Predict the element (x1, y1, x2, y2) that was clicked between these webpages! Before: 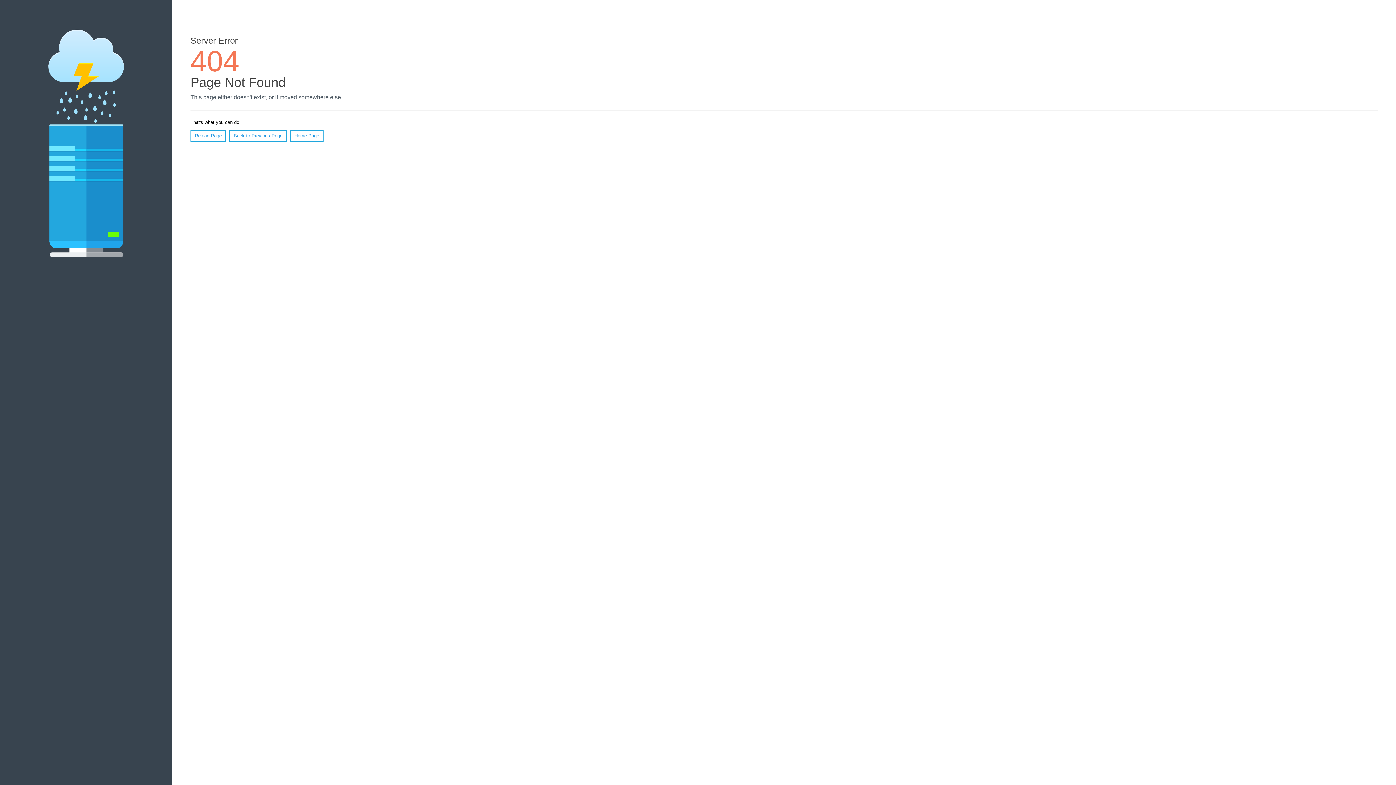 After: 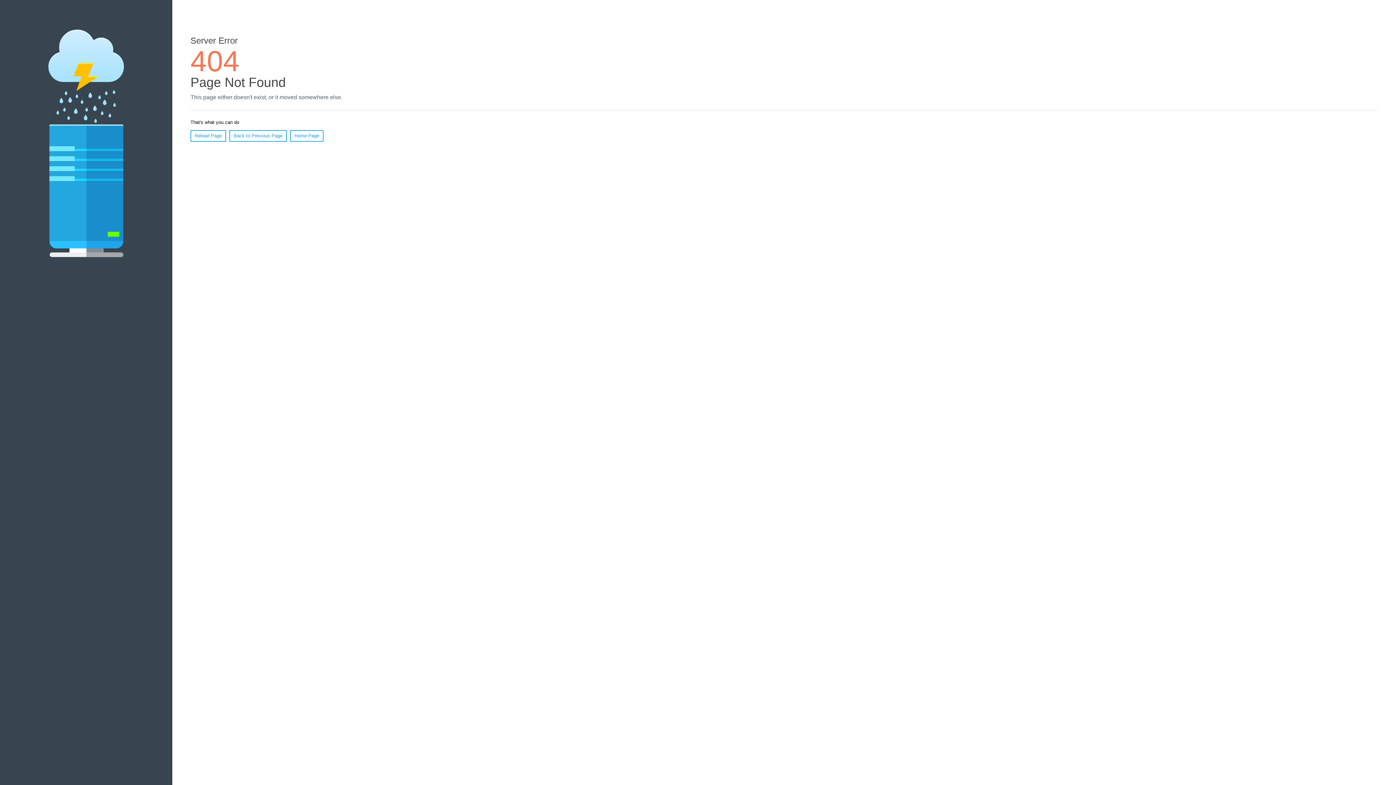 Action: bbox: (190, 130, 226, 141) label: Reload Page